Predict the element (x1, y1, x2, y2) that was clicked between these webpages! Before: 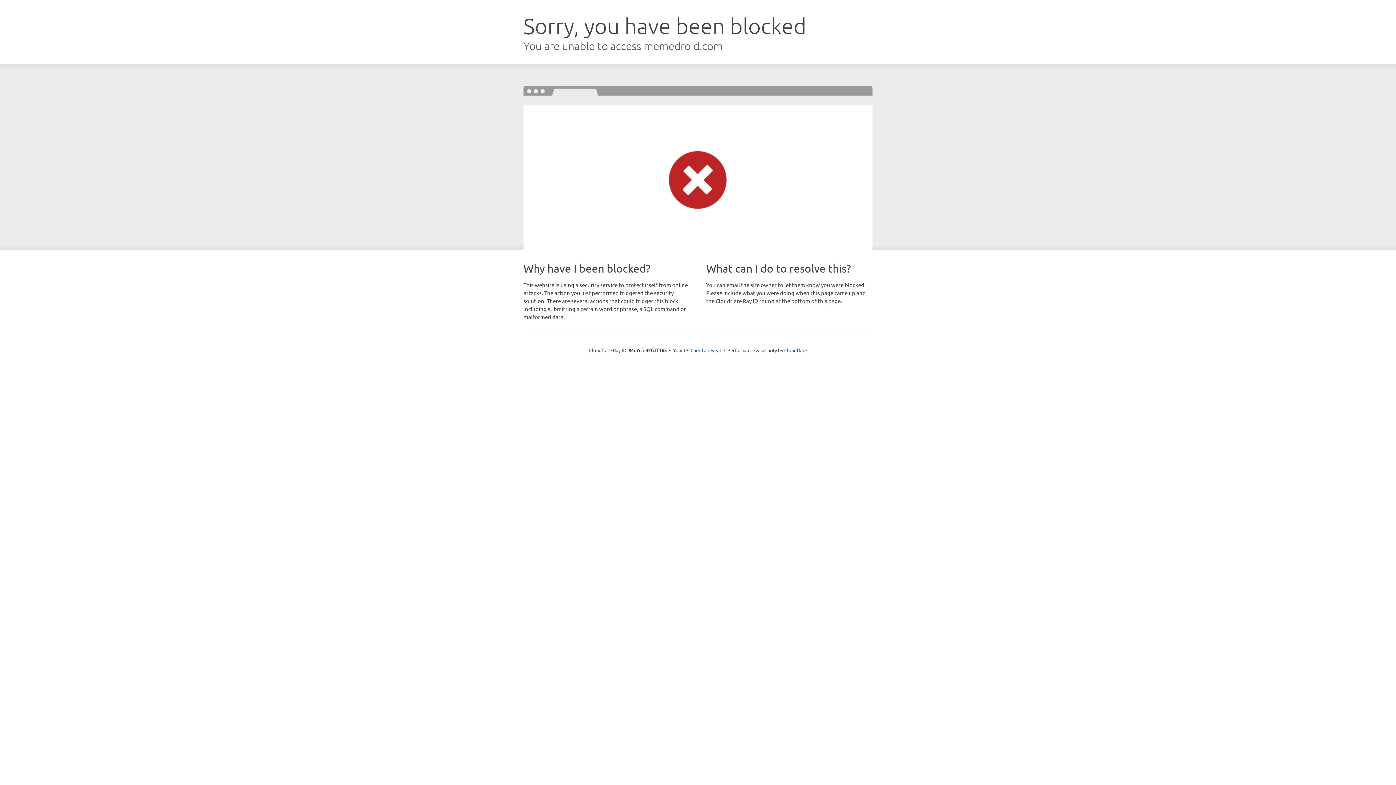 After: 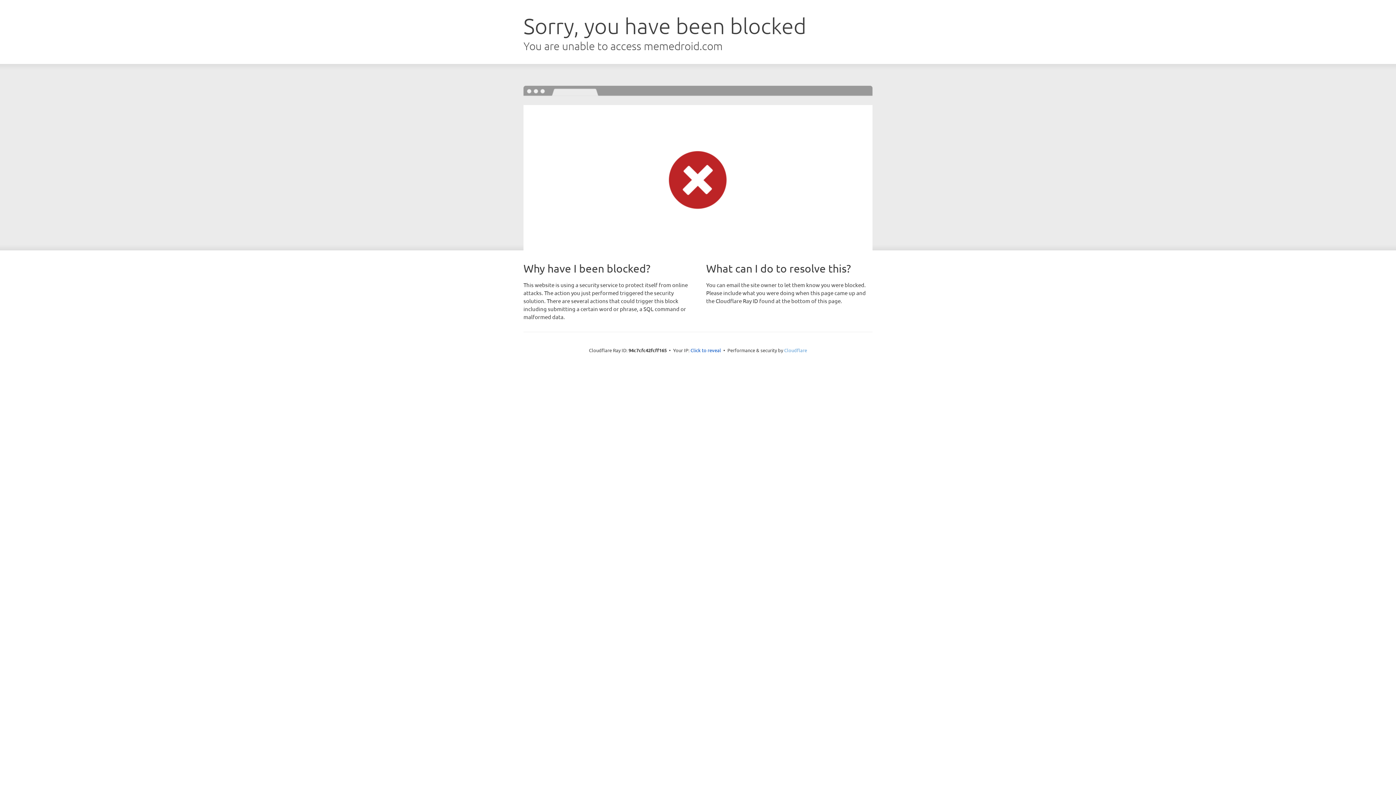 Action: label: Cloudflare bbox: (784, 347, 807, 353)